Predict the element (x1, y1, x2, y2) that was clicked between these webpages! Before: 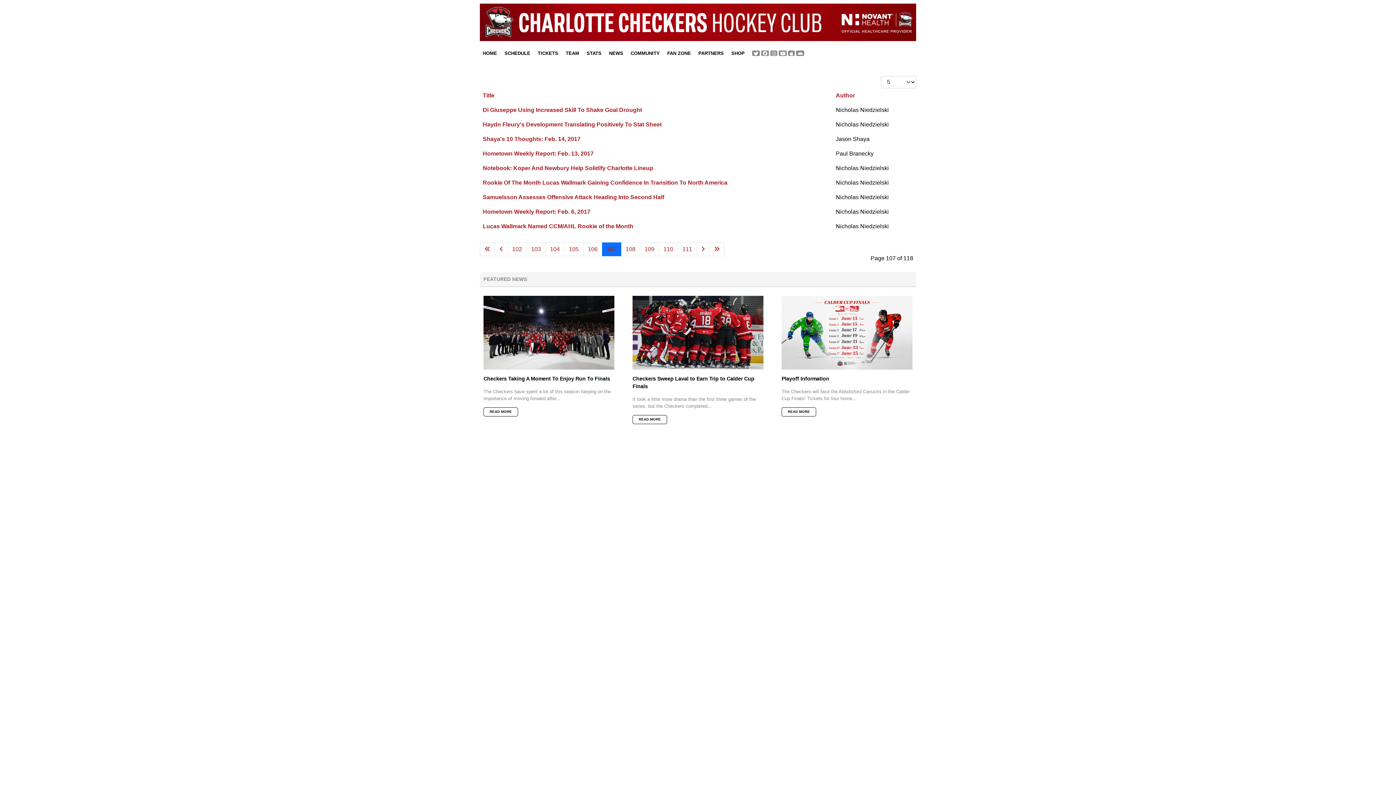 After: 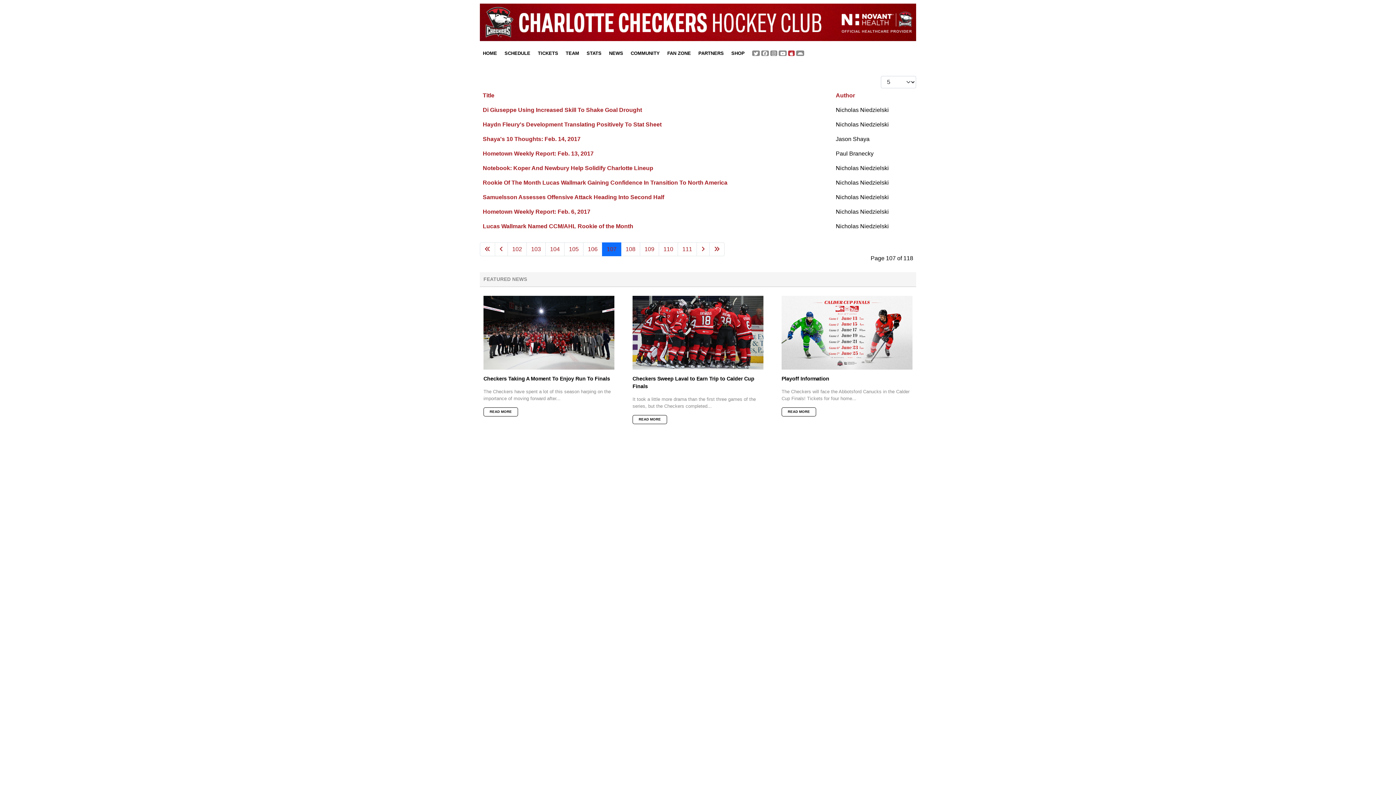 Action: bbox: (788, 50, 794, 56)